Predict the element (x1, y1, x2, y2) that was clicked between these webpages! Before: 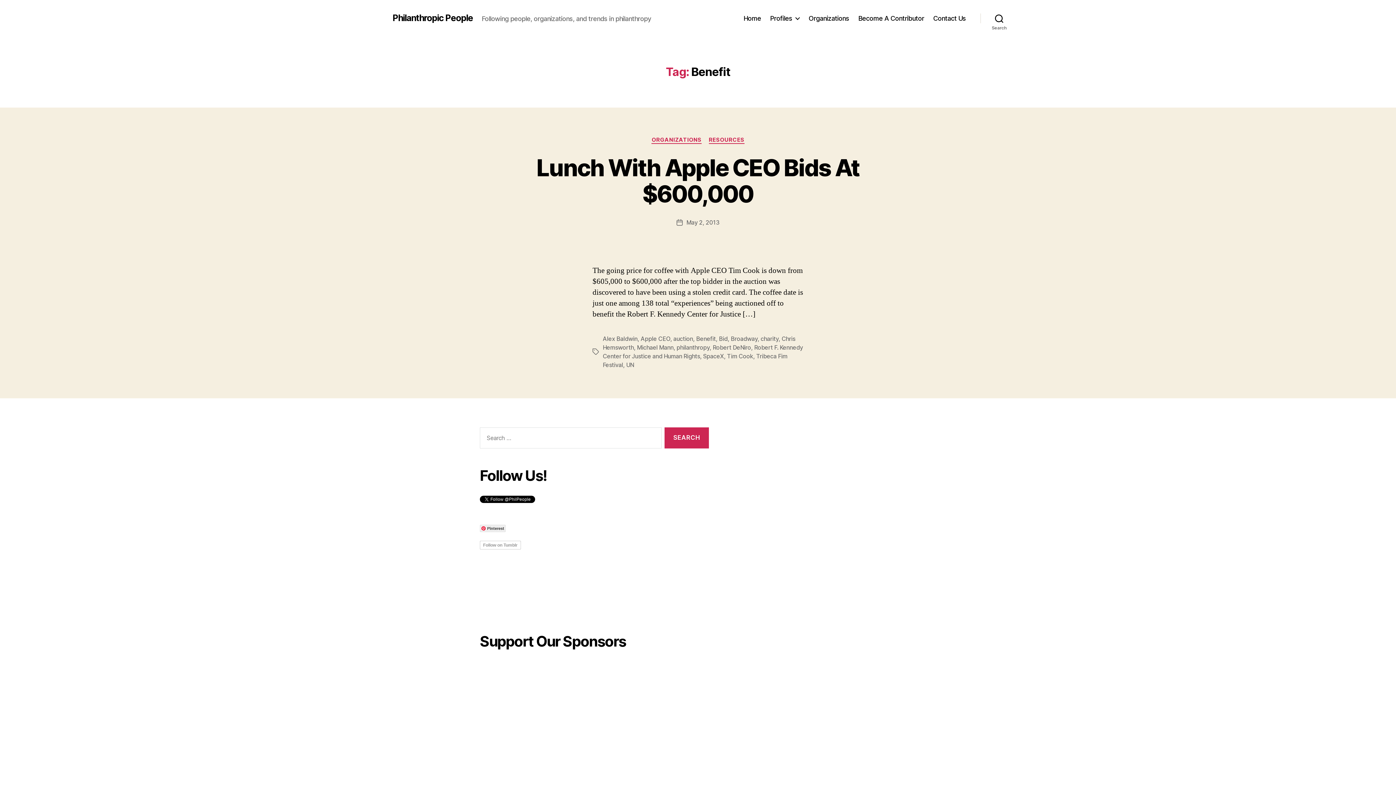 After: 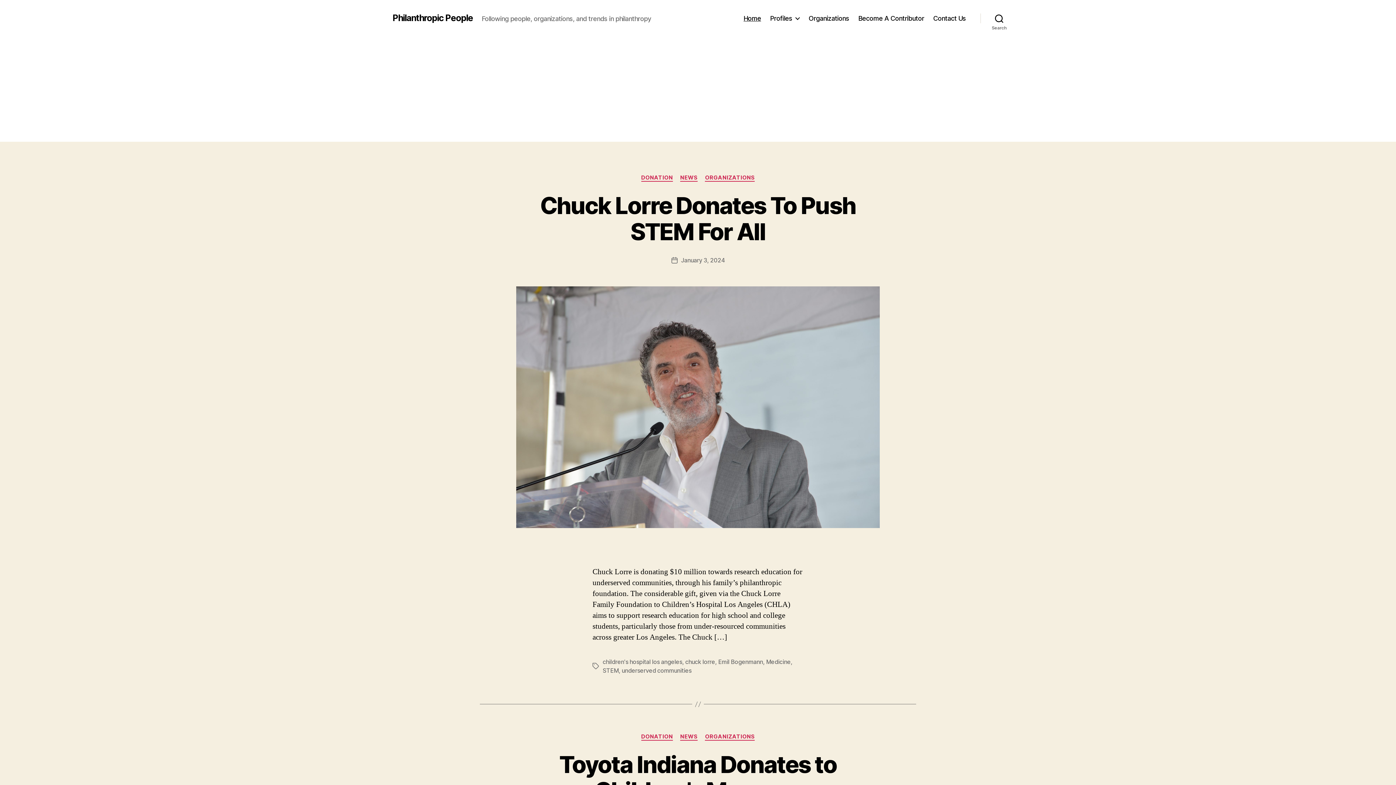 Action: label: Philanthropic People bbox: (392, 13, 473, 22)